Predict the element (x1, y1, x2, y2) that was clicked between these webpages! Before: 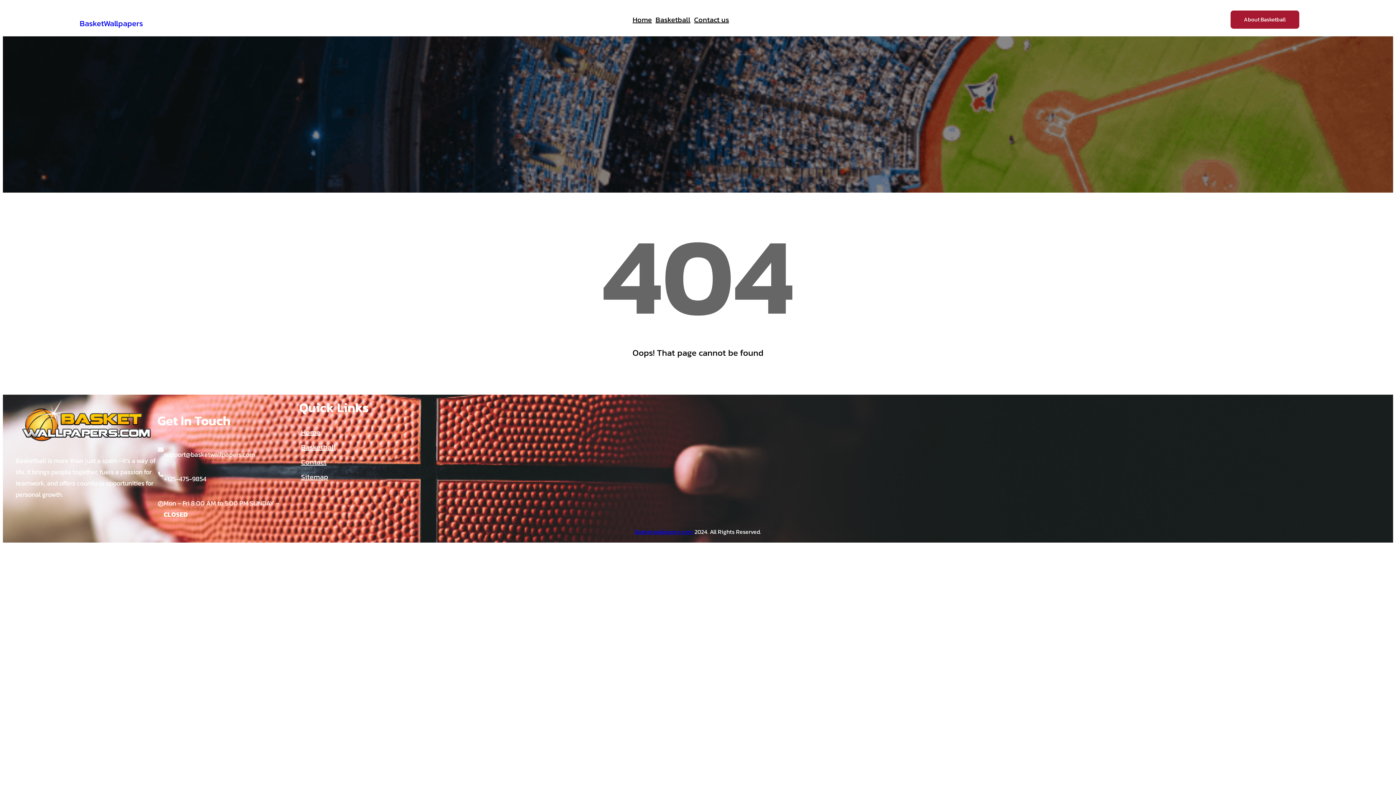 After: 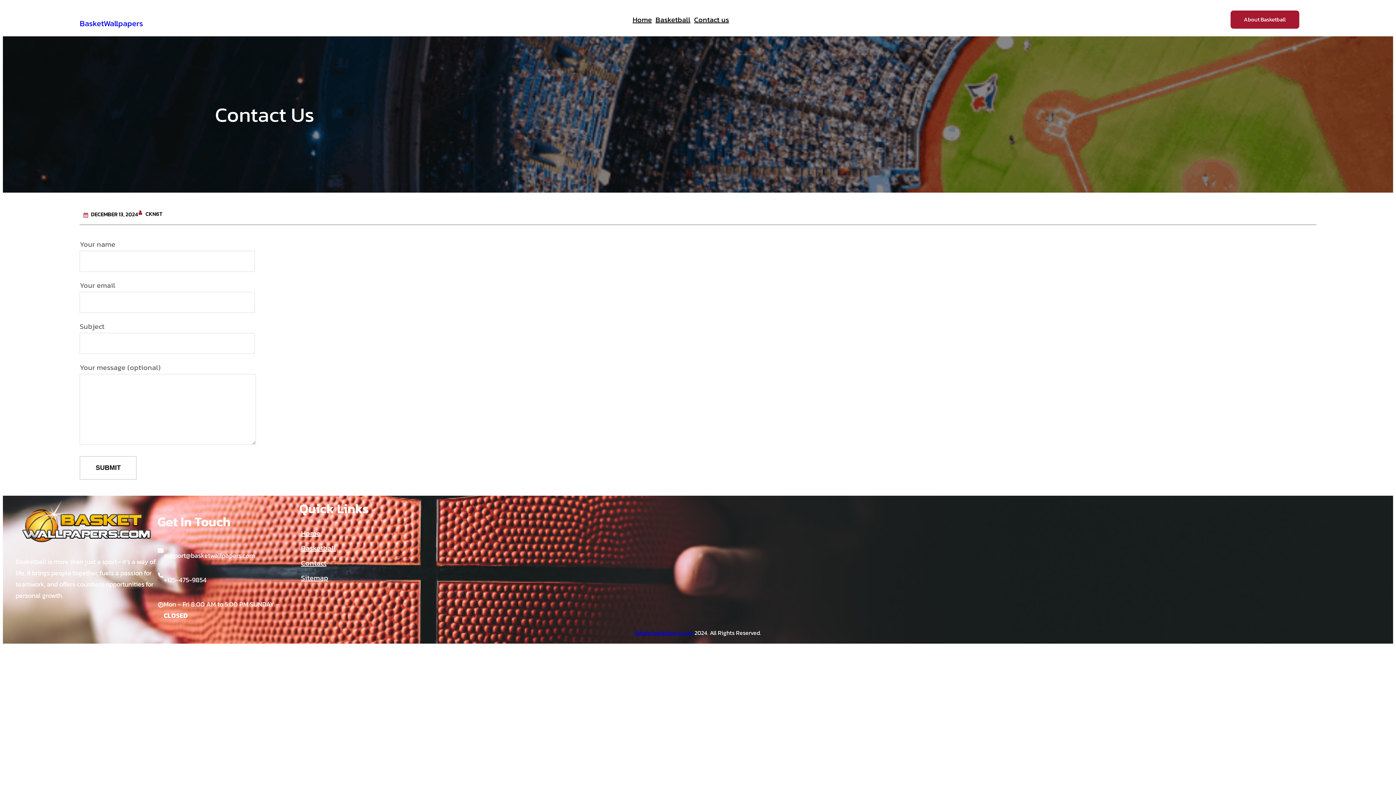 Action: bbox: (694, 12, 729, 27) label: Contact us